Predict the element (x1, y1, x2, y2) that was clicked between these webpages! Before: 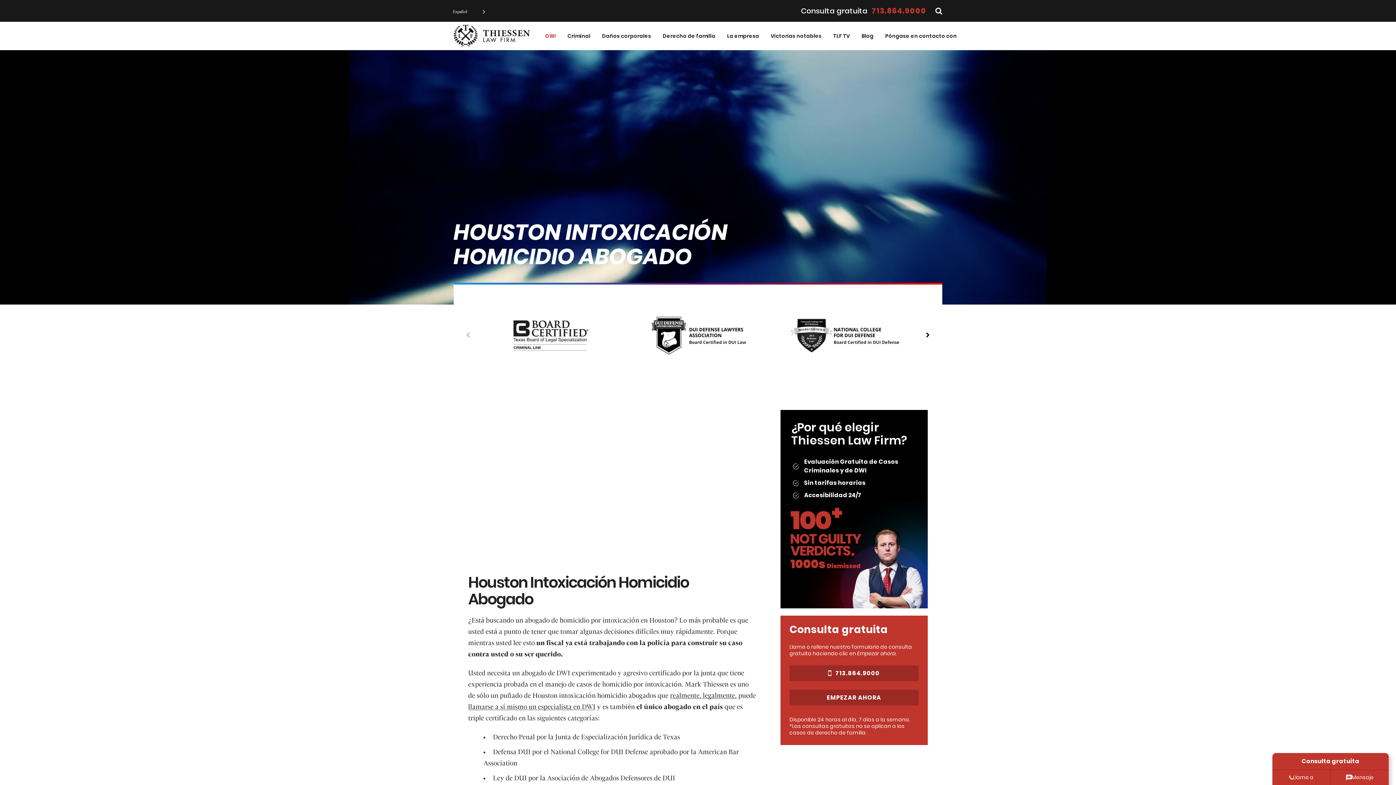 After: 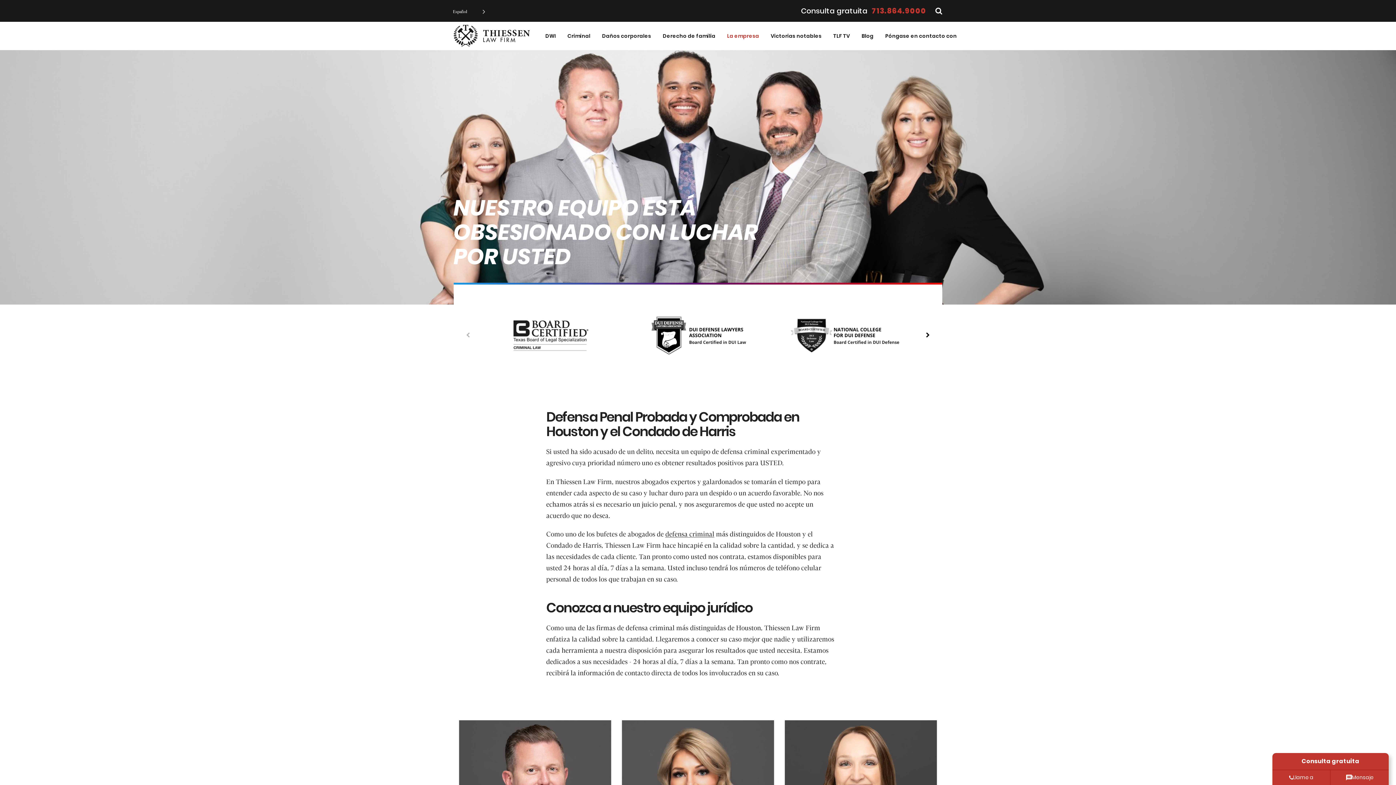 Action: label: La empresa bbox: (727, 32, 759, 39)